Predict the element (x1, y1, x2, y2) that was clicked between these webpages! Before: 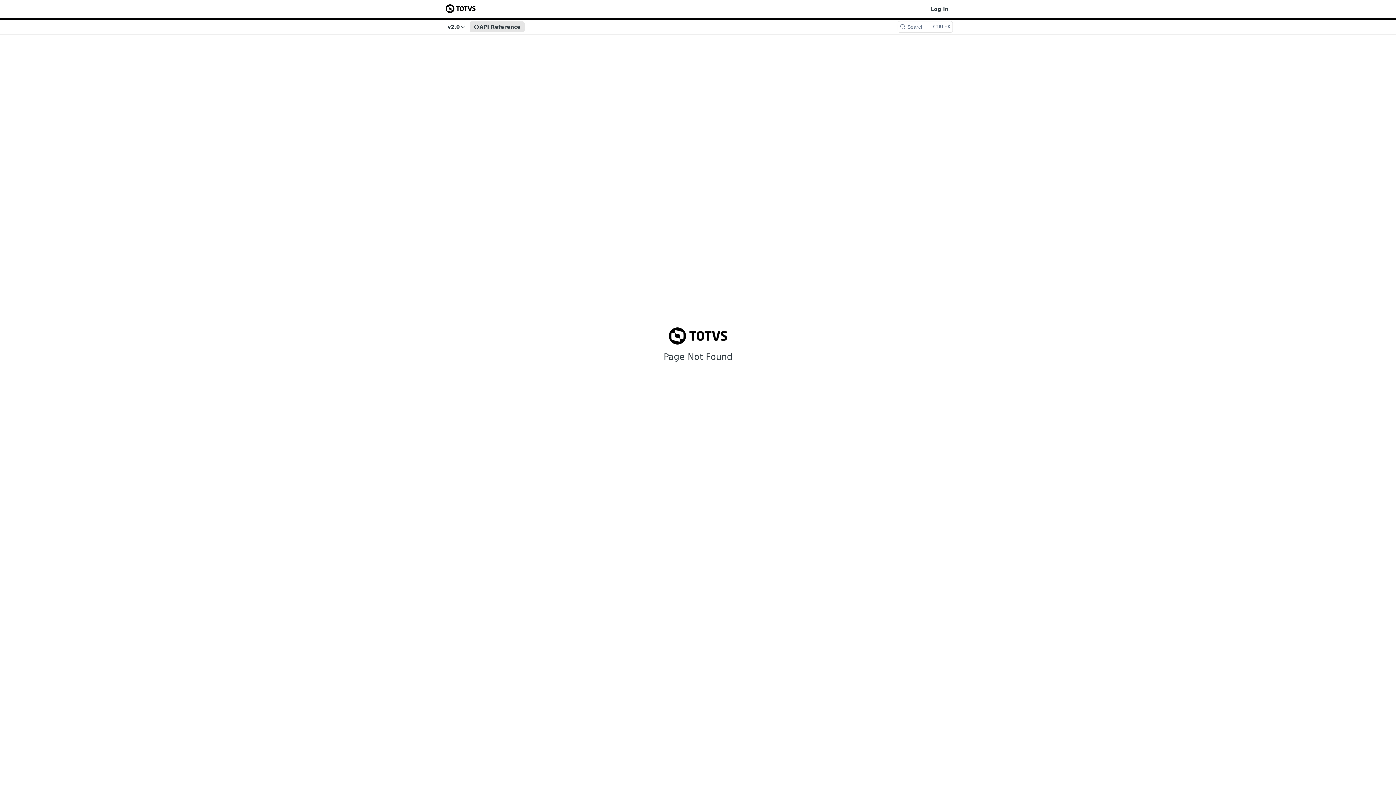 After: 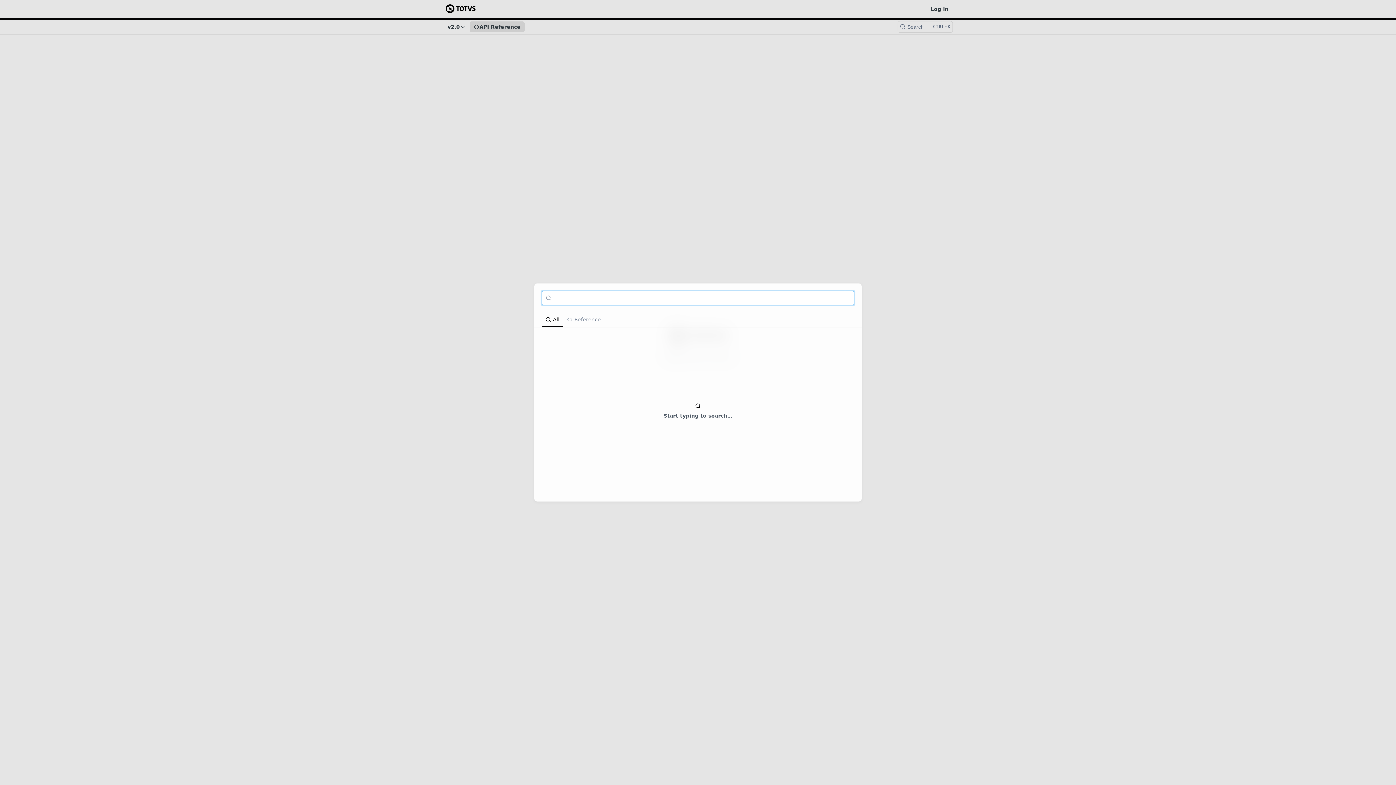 Action: label: Search CTRL-k bbox: (898, 21, 952, 32)